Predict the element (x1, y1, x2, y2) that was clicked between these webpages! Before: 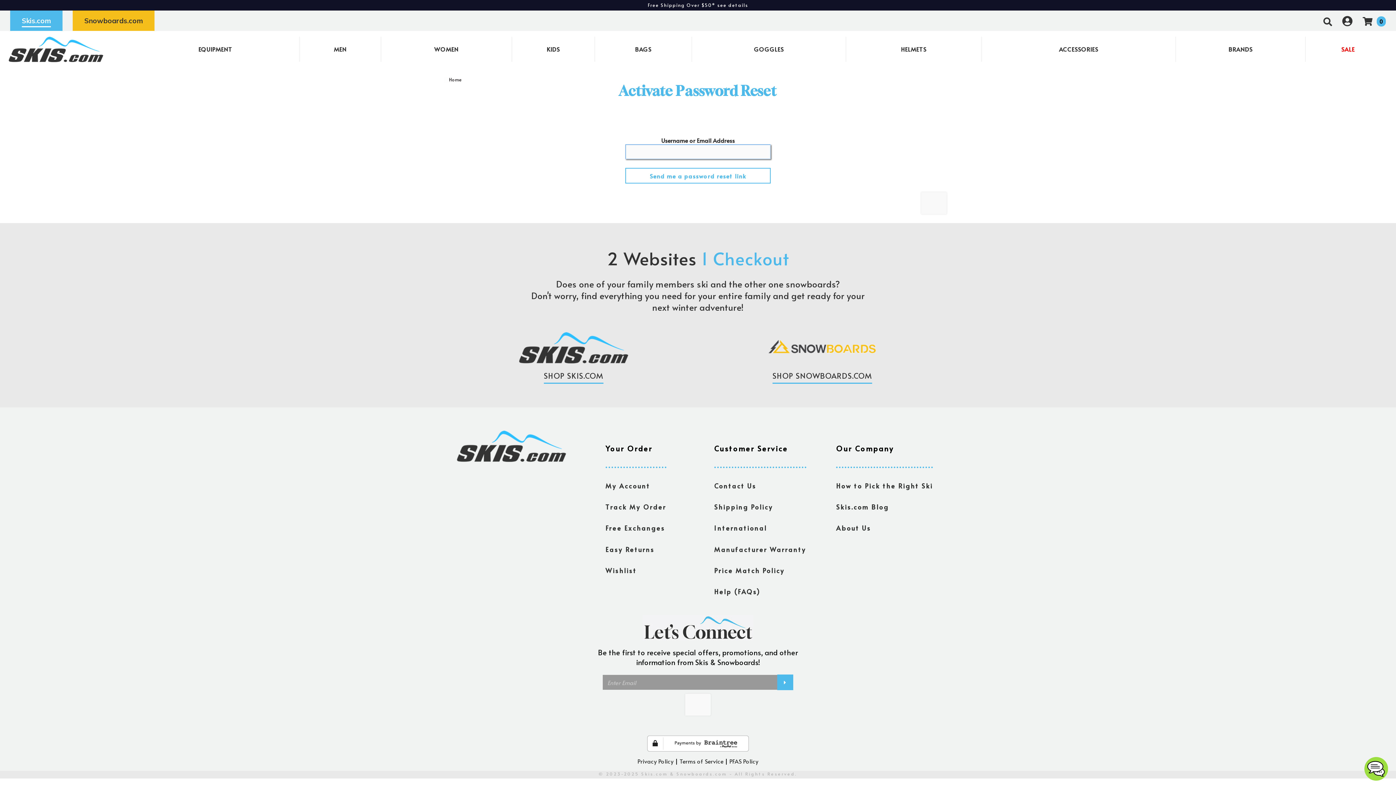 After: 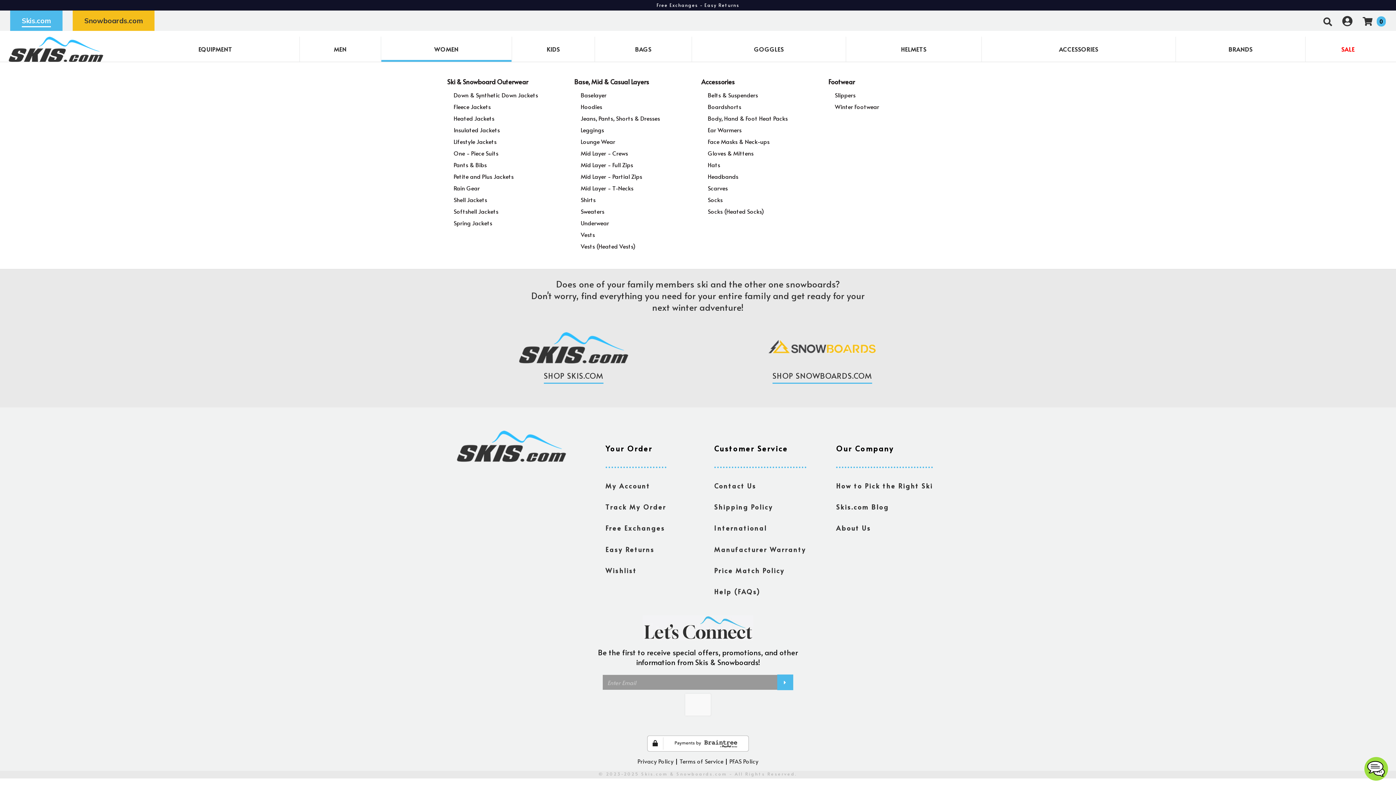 Action: bbox: (381, 36, 511, 61) label: WOMEN